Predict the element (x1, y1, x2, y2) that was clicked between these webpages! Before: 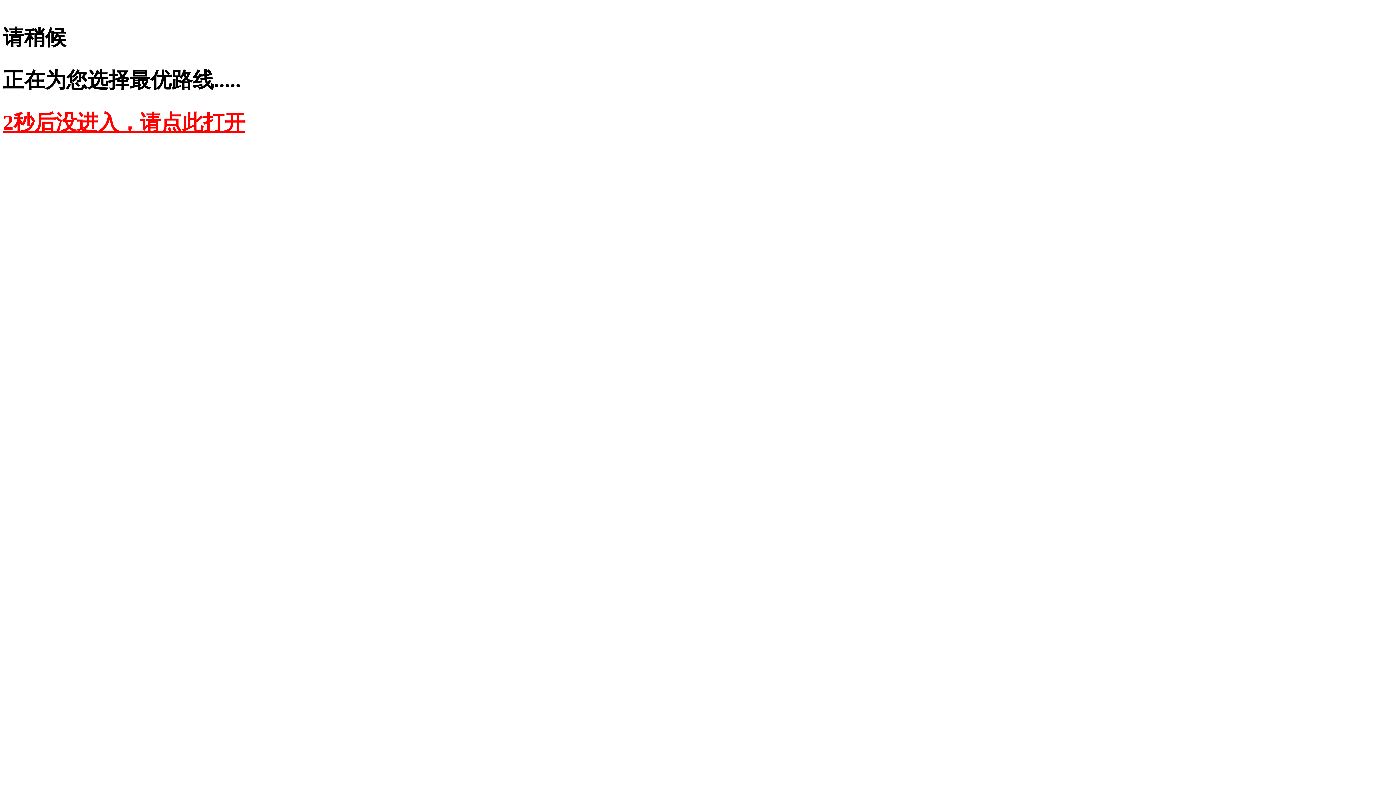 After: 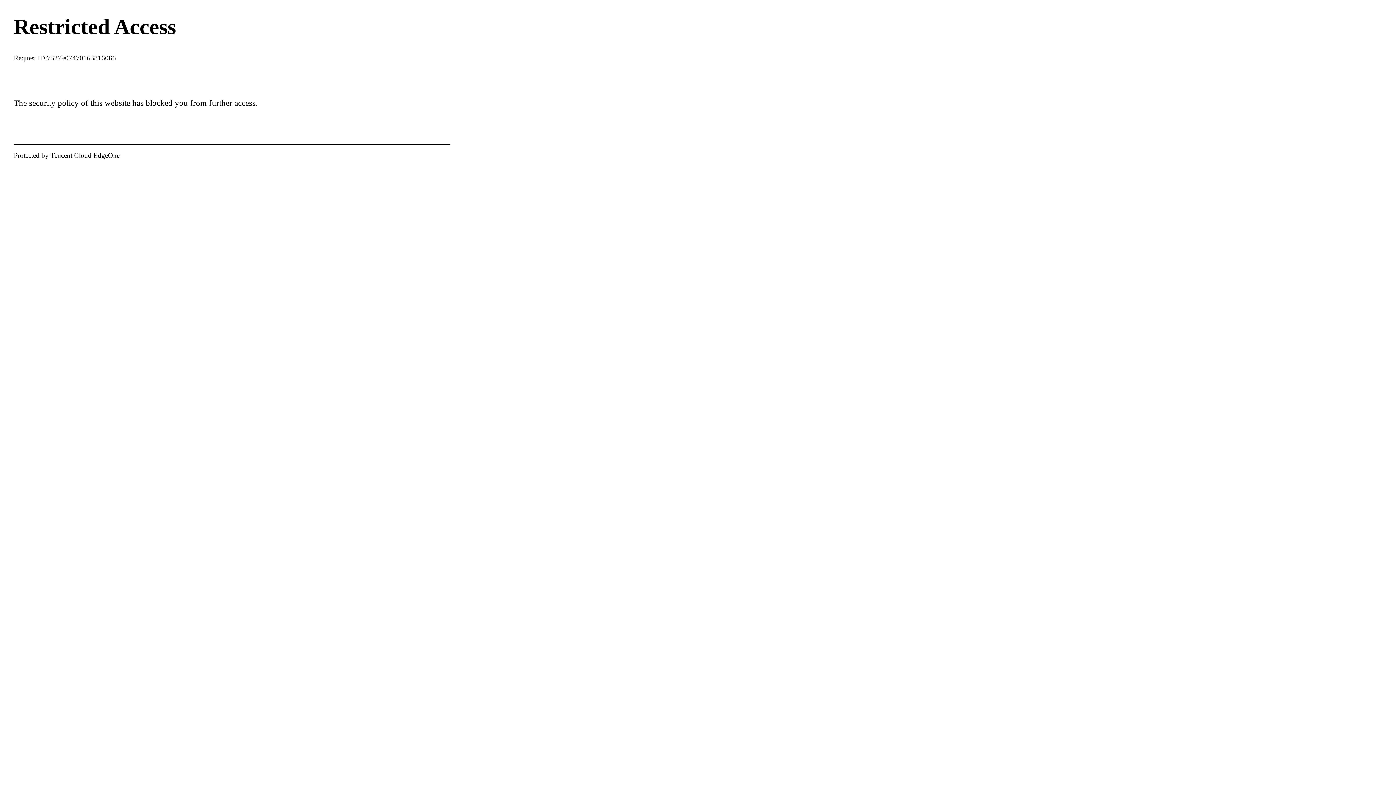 Action: bbox: (2, 110, 245, 134) label: 2秒后没进入，请点此打开